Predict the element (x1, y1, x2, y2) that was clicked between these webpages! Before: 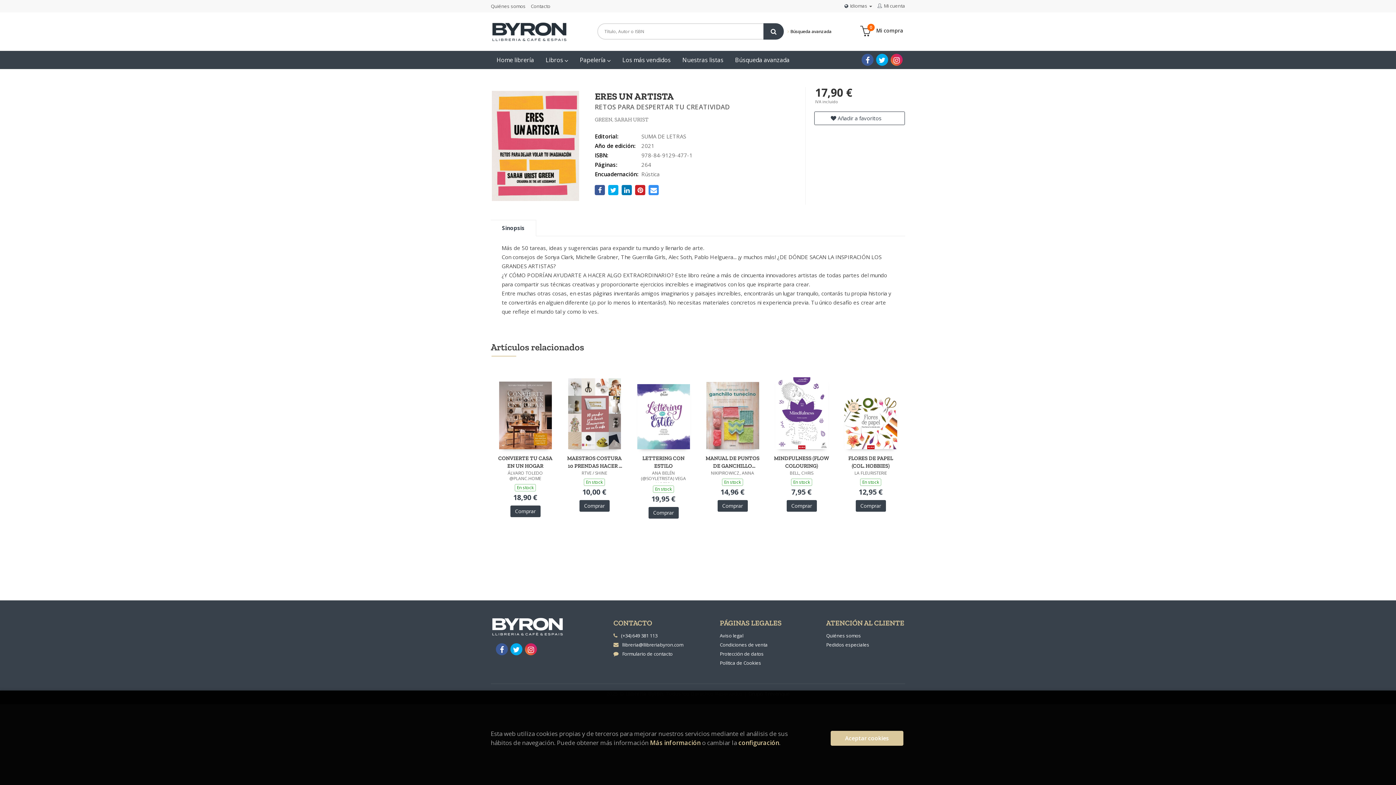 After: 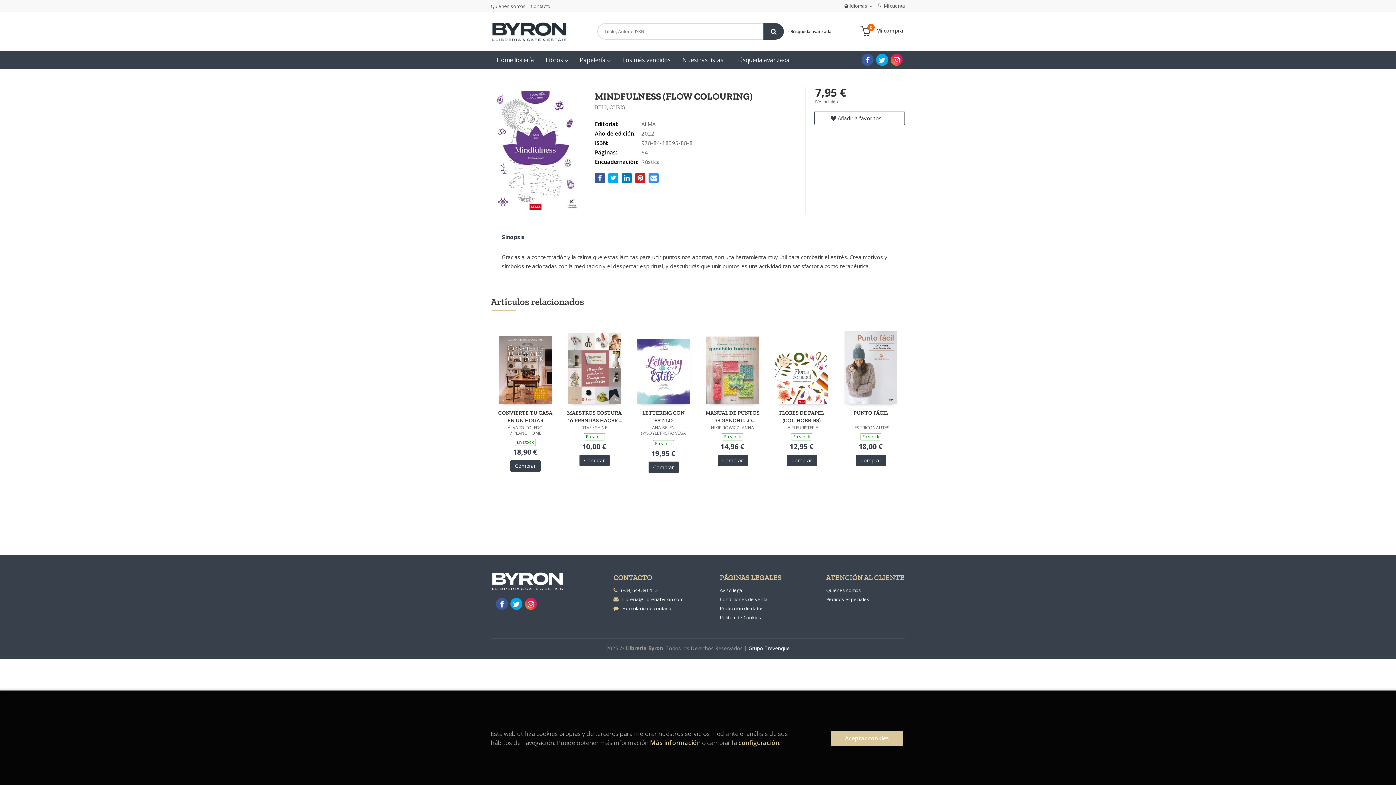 Action: bbox: (775, 409, 828, 416)